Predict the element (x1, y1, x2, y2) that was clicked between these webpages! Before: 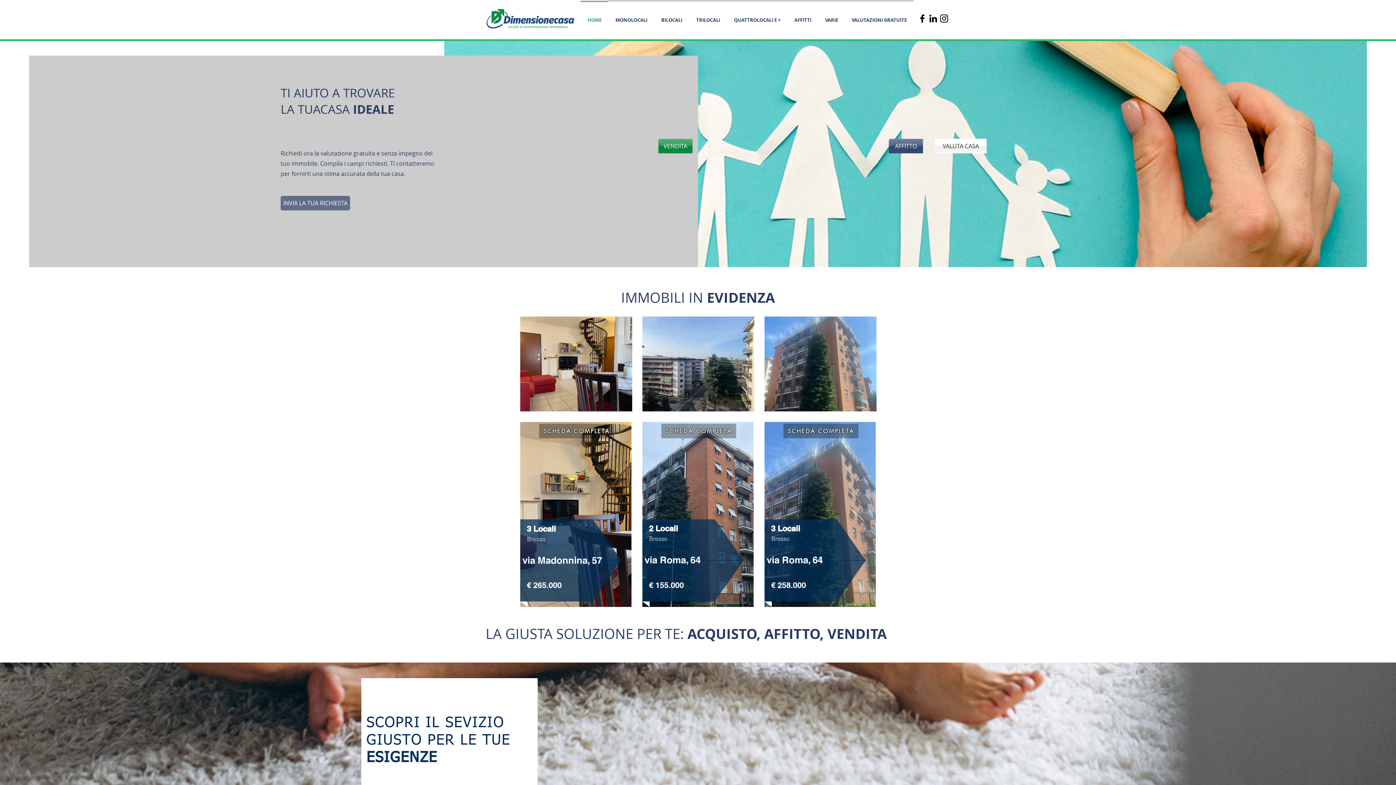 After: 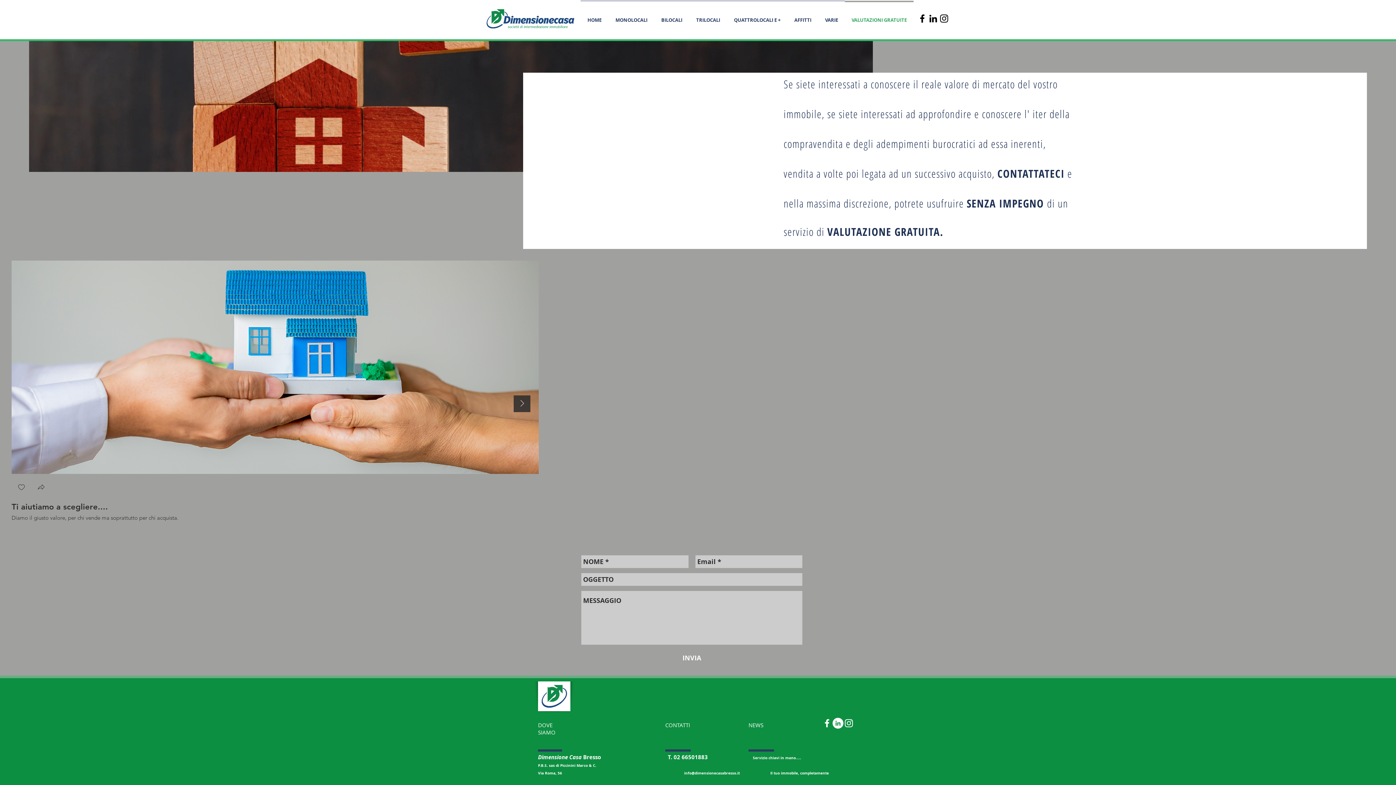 Action: bbox: (935, 138, 986, 153) label: VALUTA CASA